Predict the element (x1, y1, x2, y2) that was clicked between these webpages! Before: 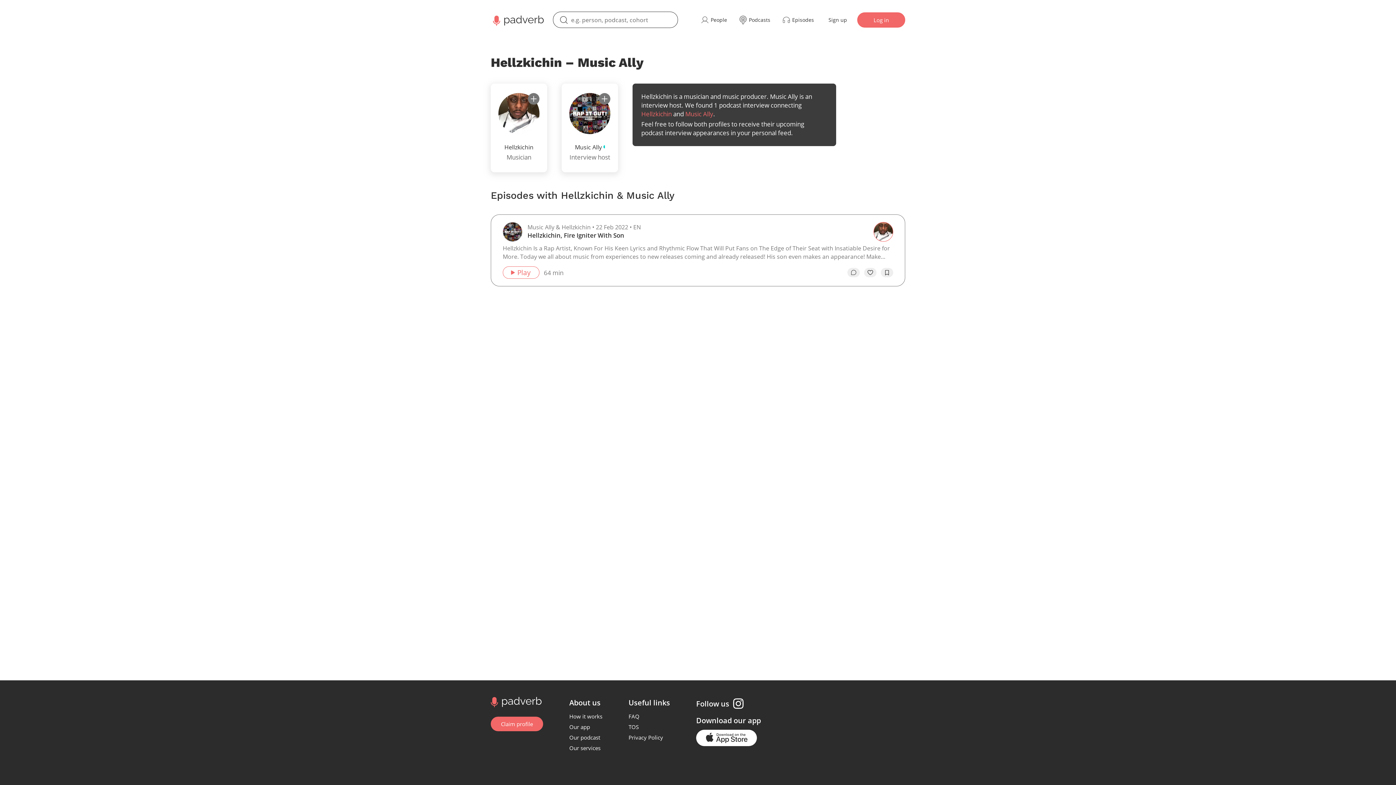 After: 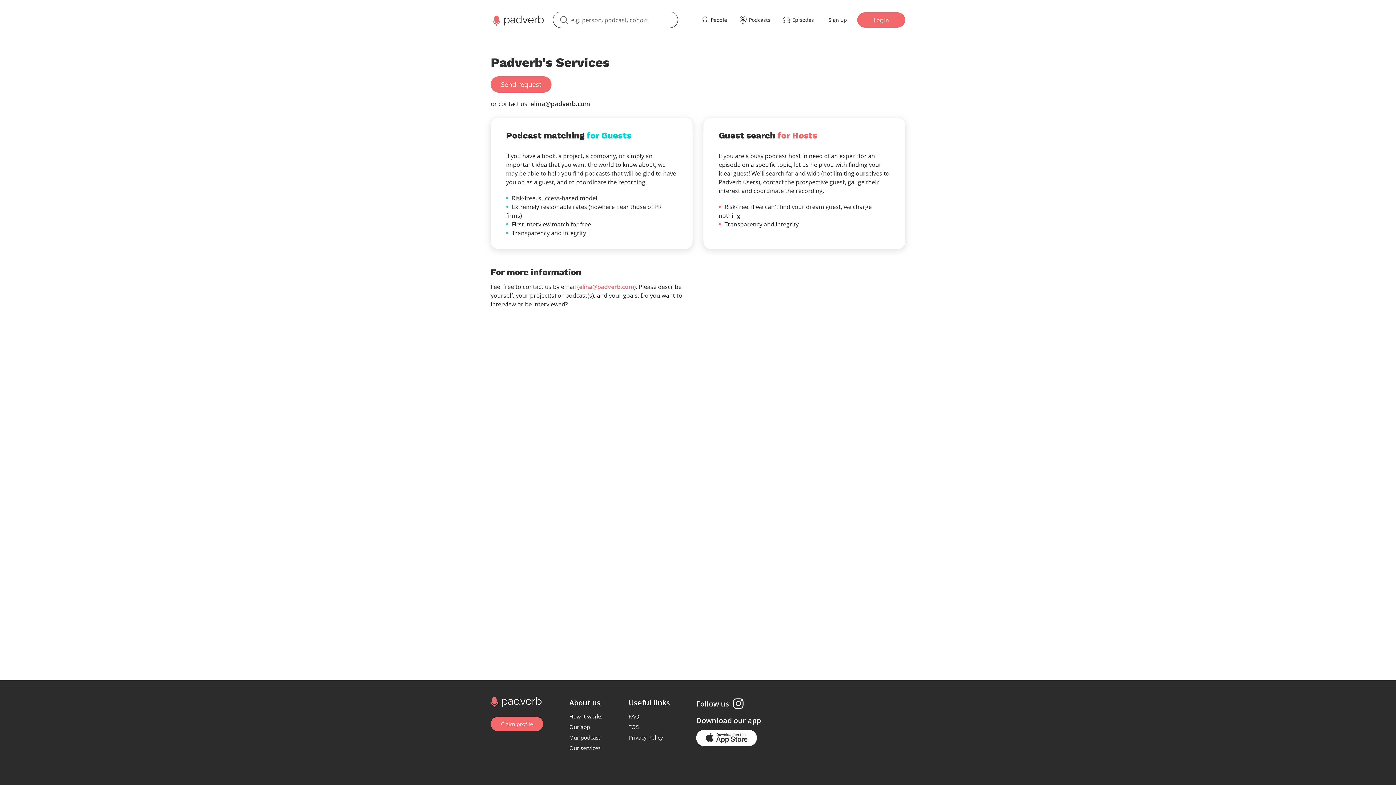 Action: bbox: (569, 744, 600, 752) label: Our services